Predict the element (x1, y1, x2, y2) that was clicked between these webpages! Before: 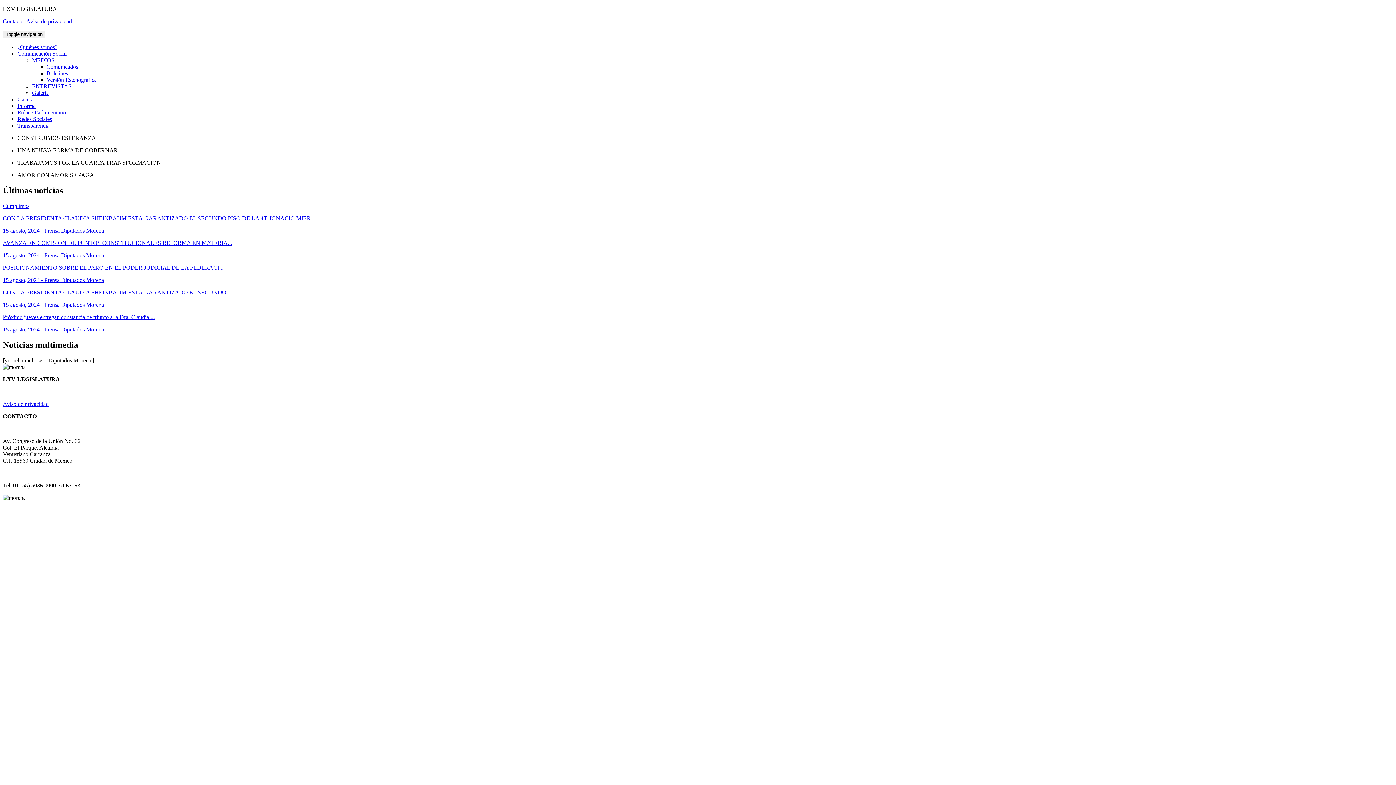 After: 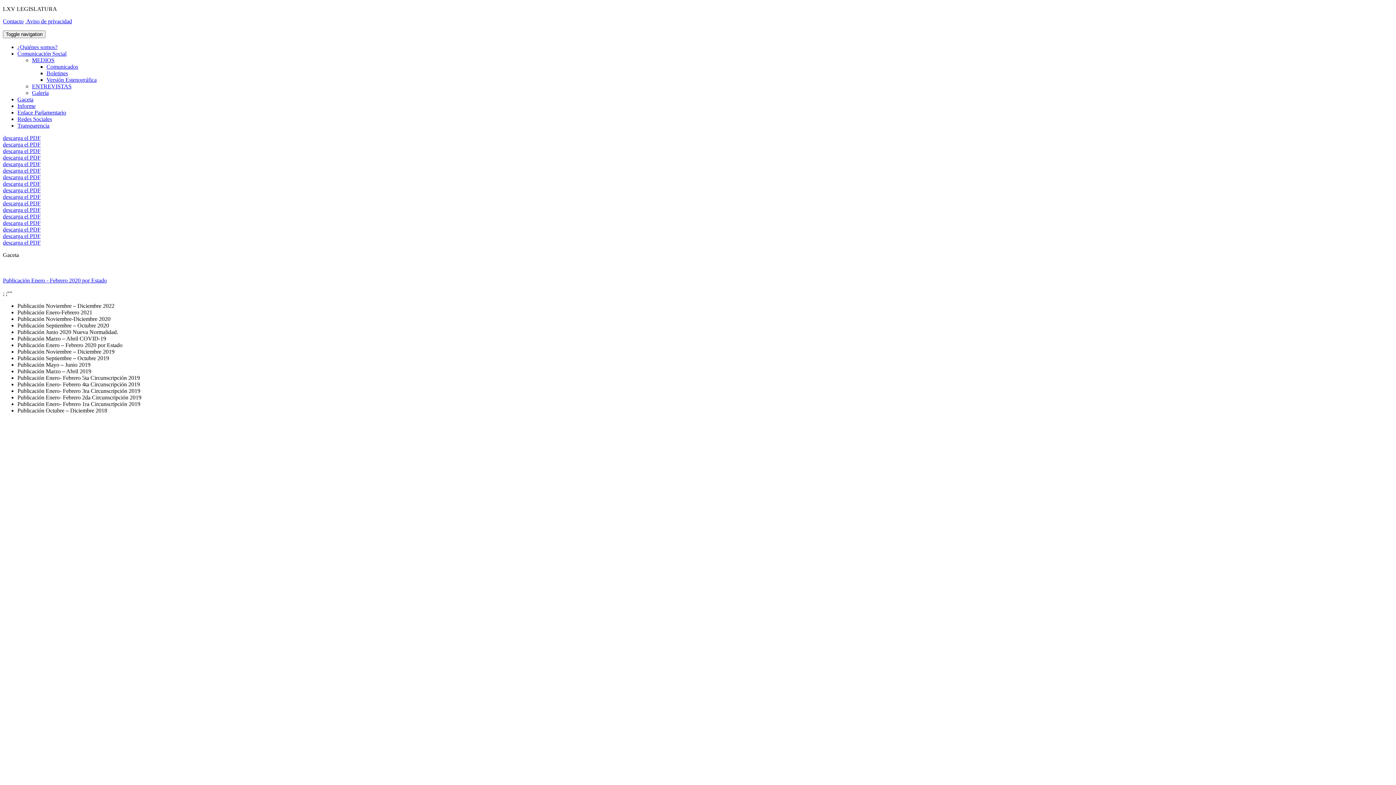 Action: label: Gaceta bbox: (17, 96, 33, 102)